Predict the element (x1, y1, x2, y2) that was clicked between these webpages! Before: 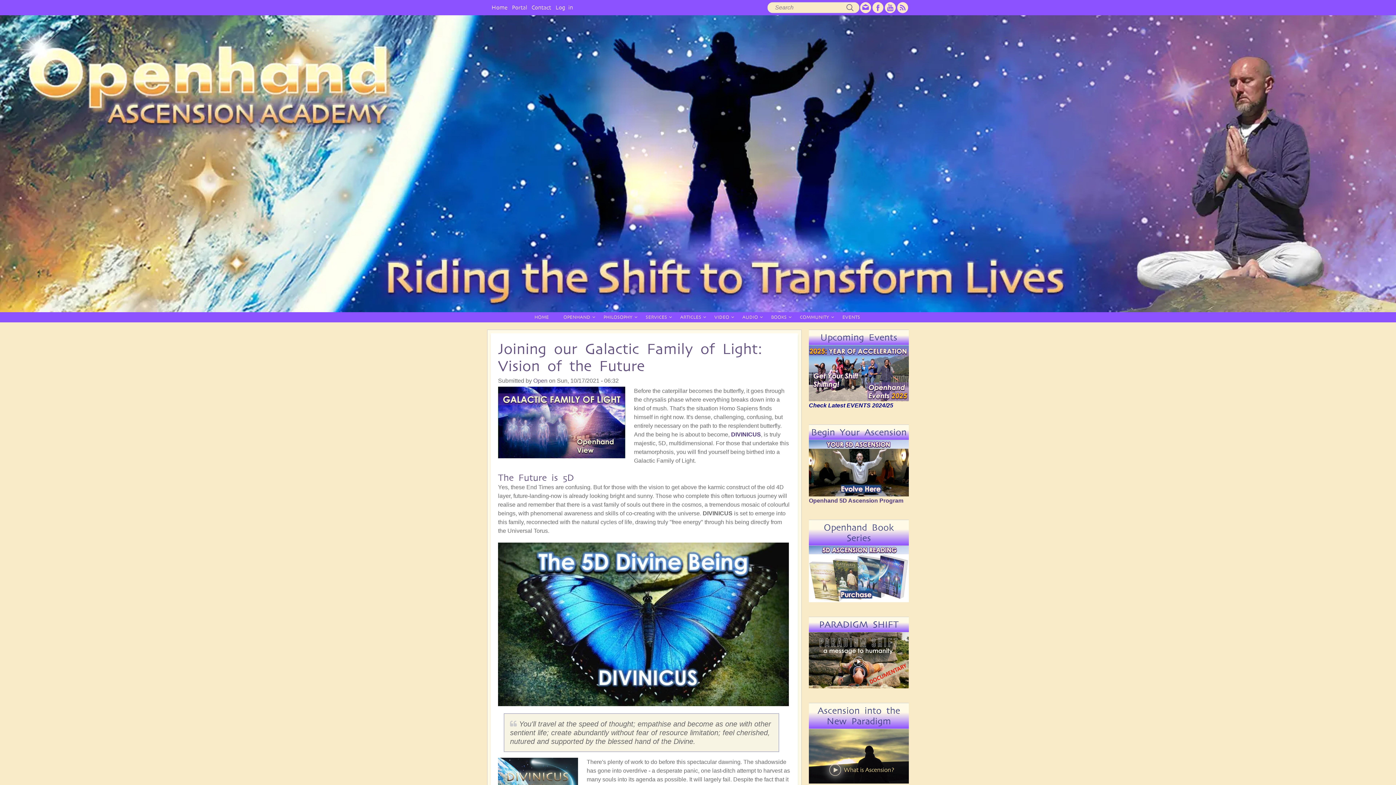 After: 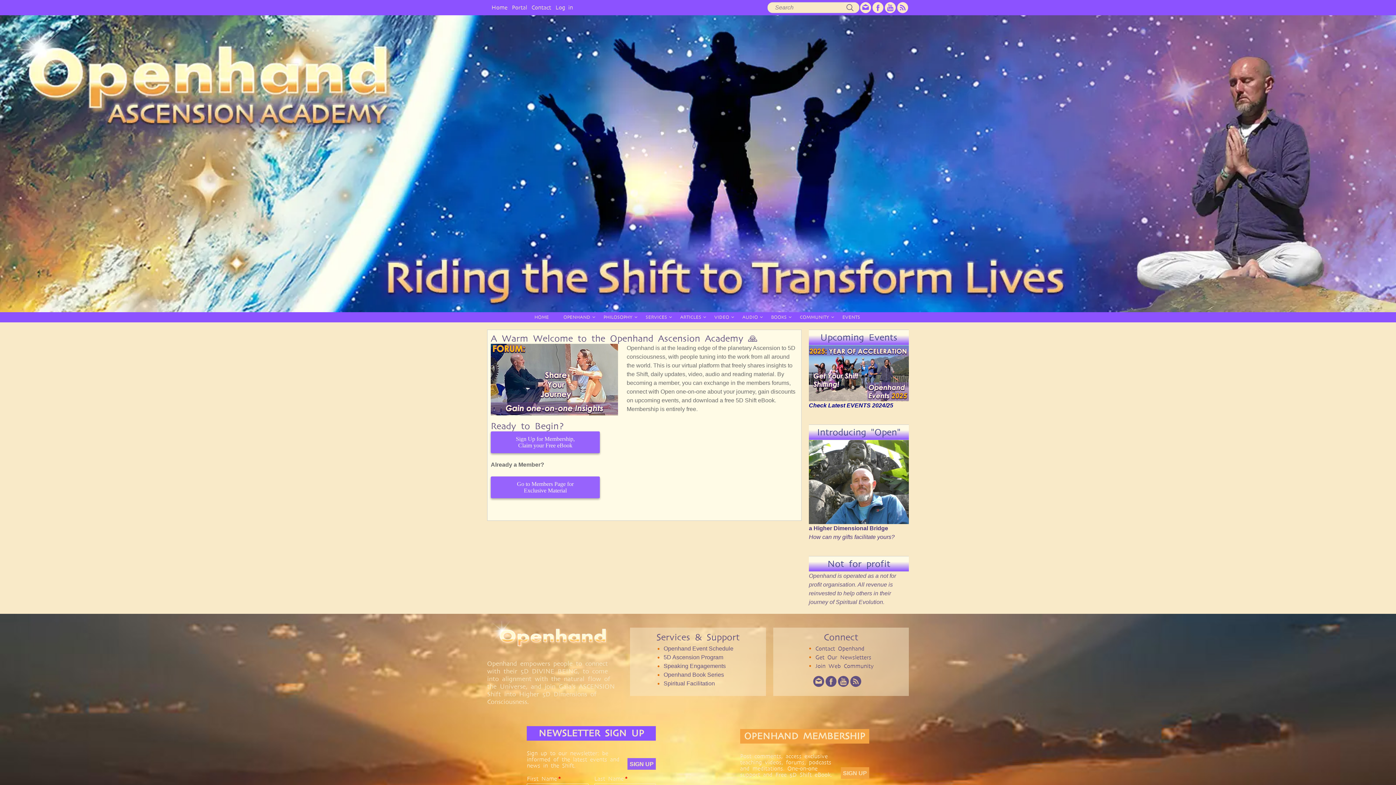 Action: bbox: (512, 2, 527, 12) label: Portal